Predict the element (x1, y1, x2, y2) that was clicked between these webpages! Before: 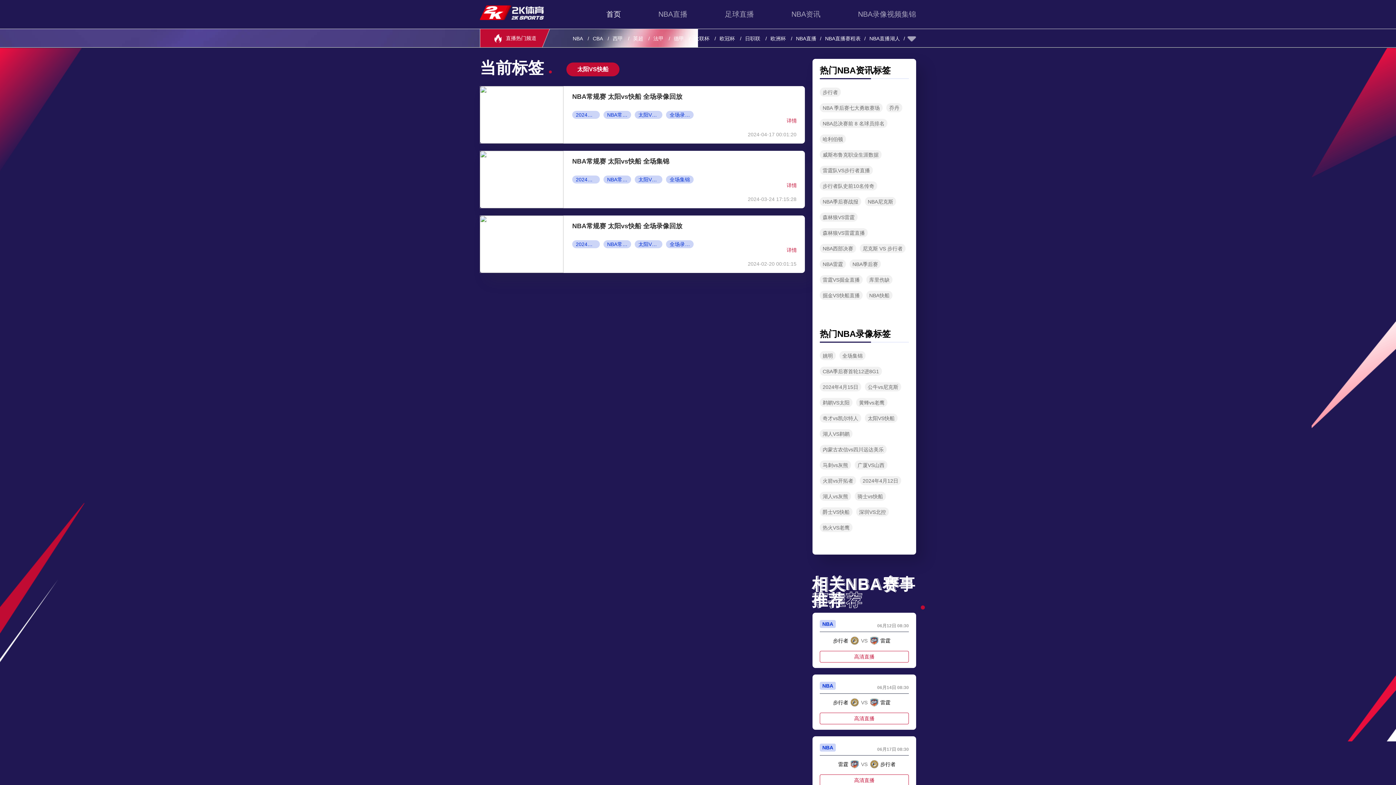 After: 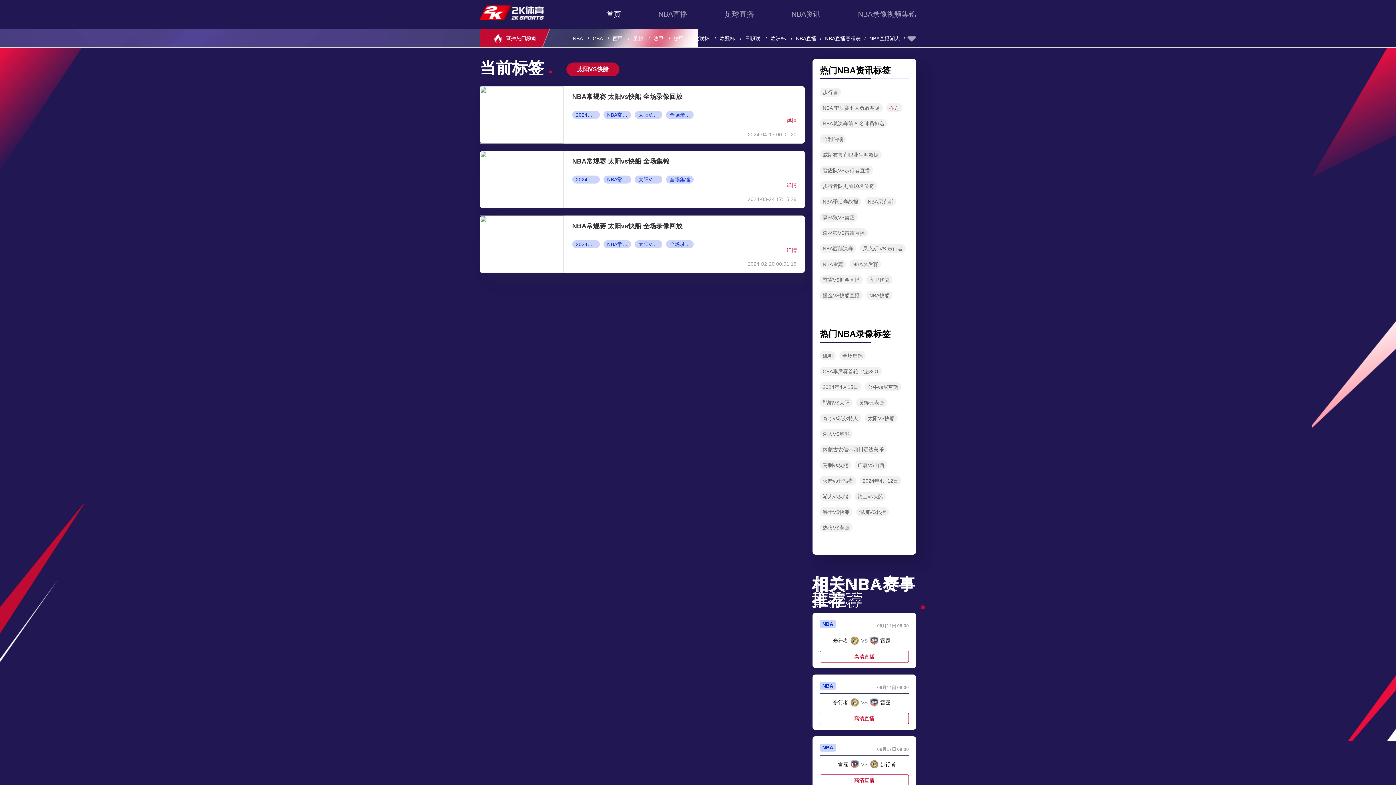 Action: bbox: (886, 103, 902, 112) label: 乔丹